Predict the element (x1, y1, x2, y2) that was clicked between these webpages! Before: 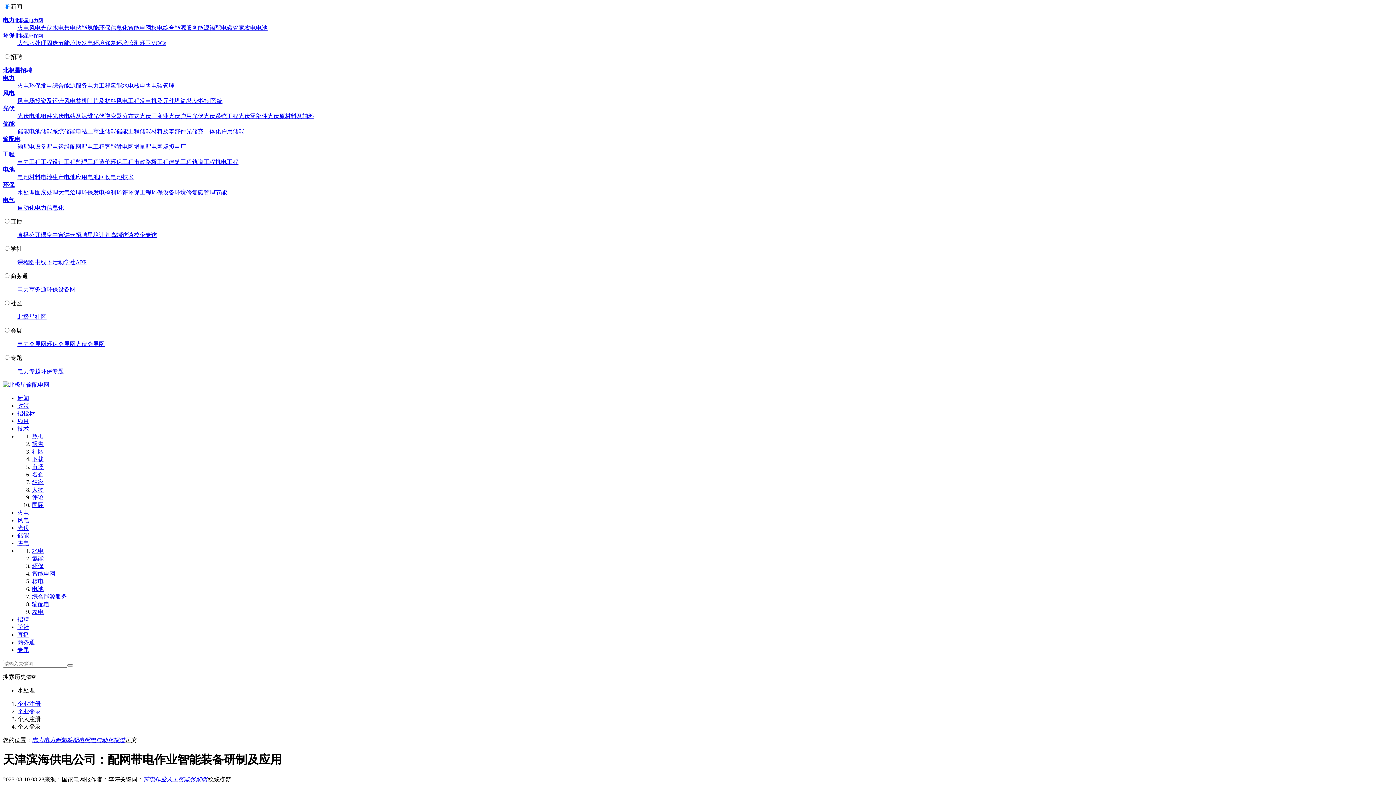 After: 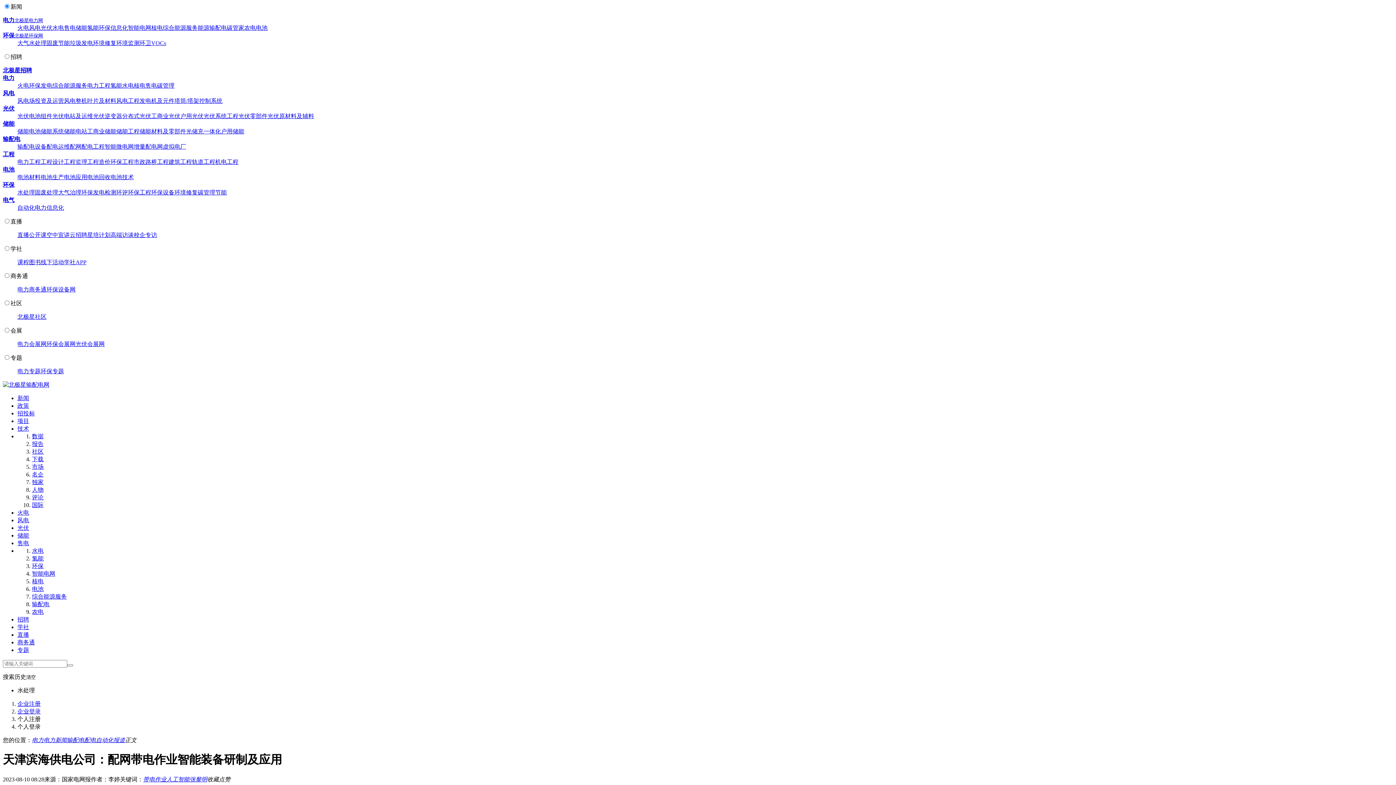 Action: bbox: (17, 616, 29, 622) label: 招聘